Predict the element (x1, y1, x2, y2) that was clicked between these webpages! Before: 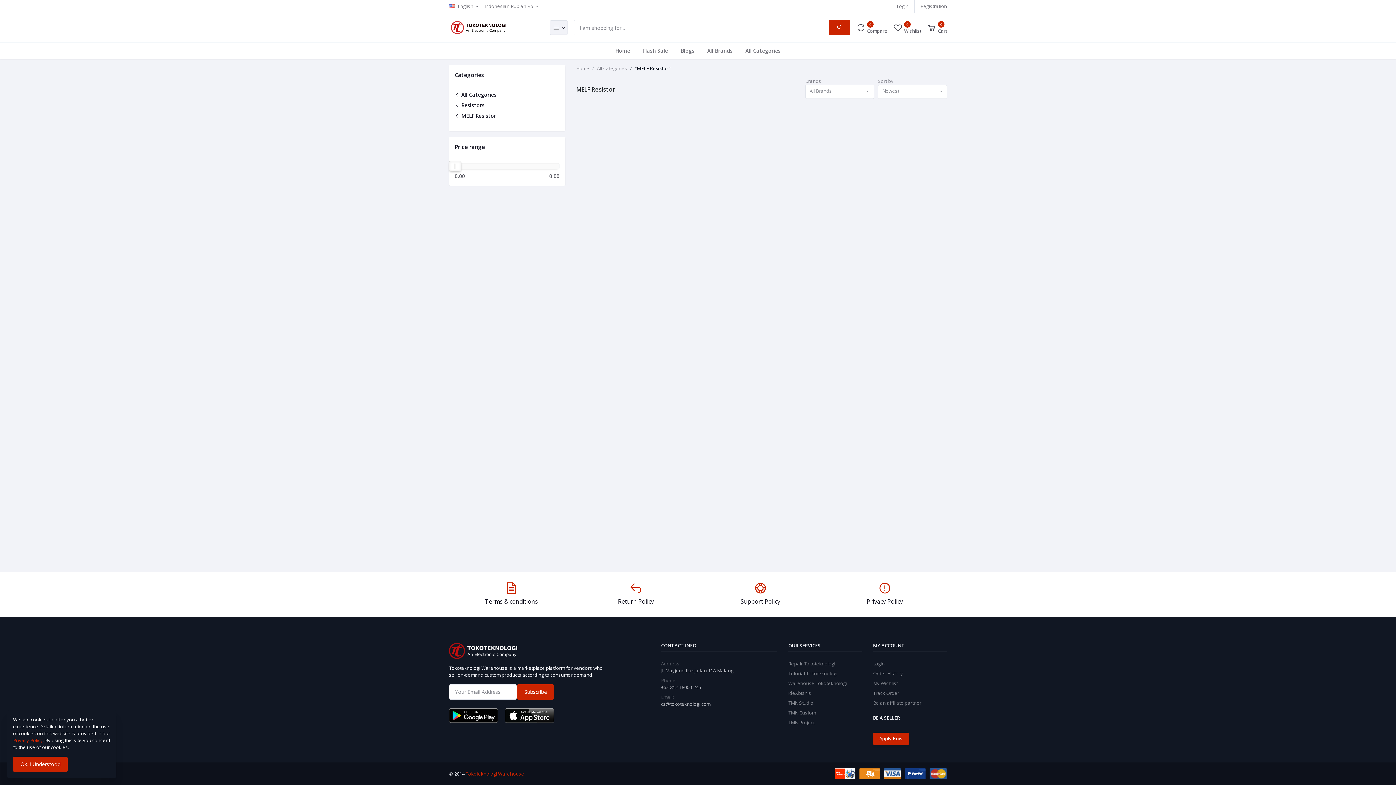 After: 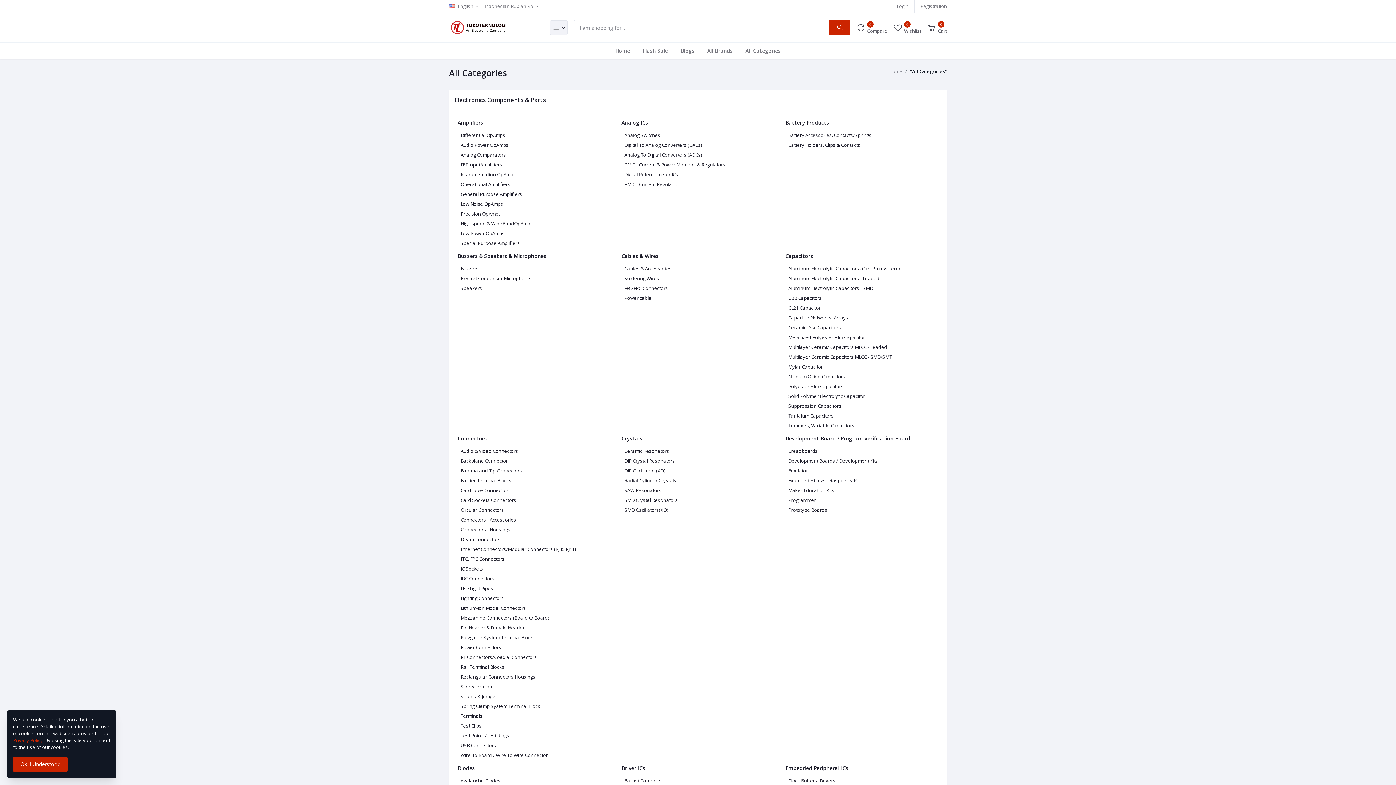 Action: label: All Categories bbox: (739, 44, 786, 57)